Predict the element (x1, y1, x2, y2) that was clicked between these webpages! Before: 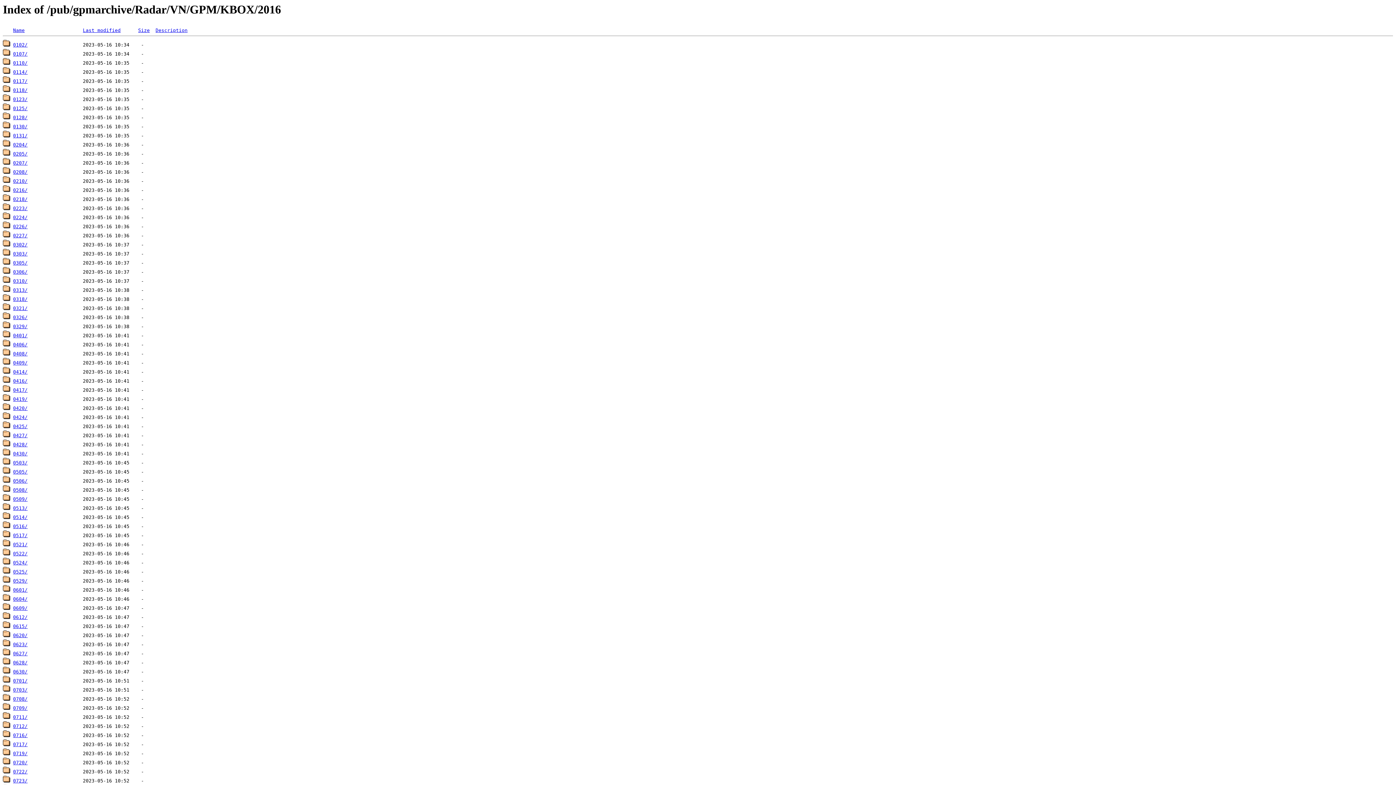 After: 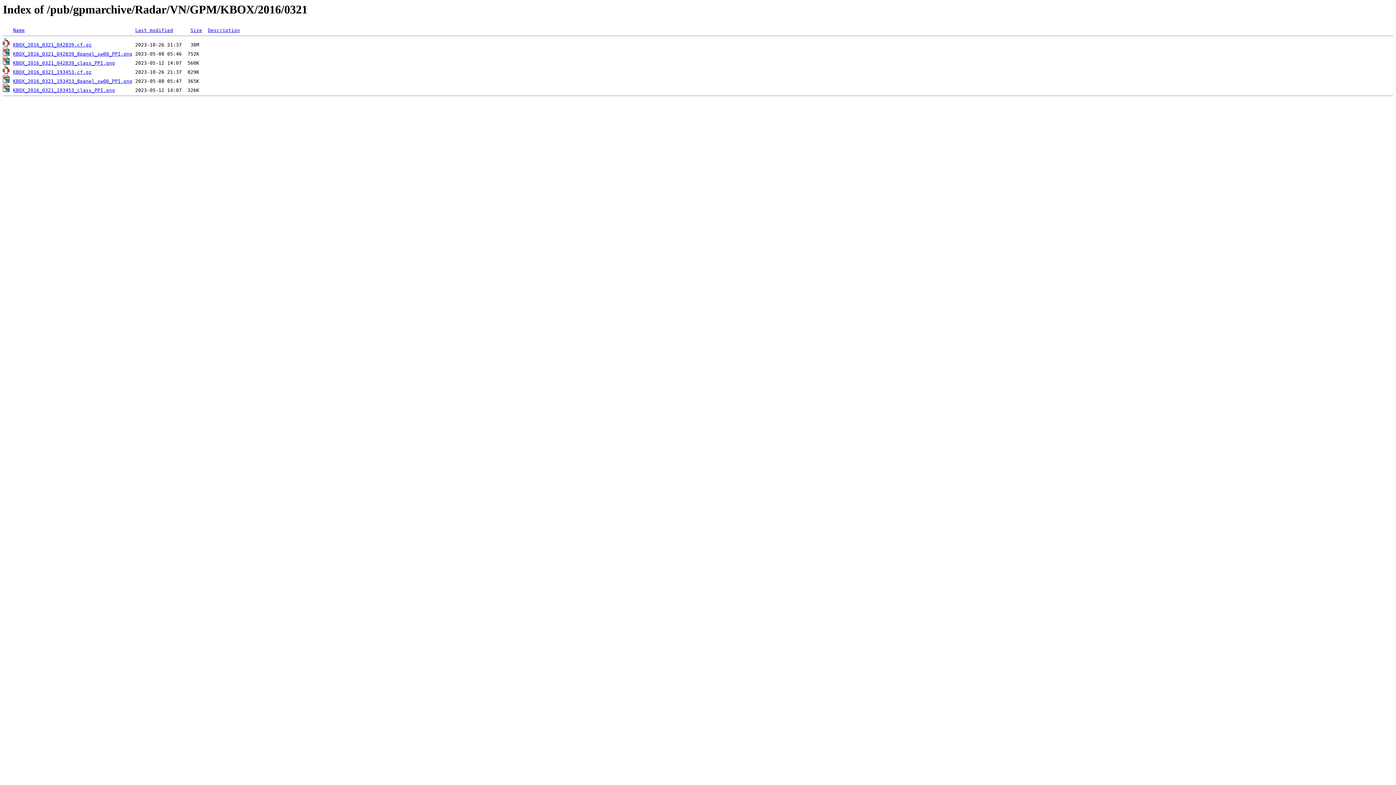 Action: bbox: (13, 305, 27, 311) label: 0321/